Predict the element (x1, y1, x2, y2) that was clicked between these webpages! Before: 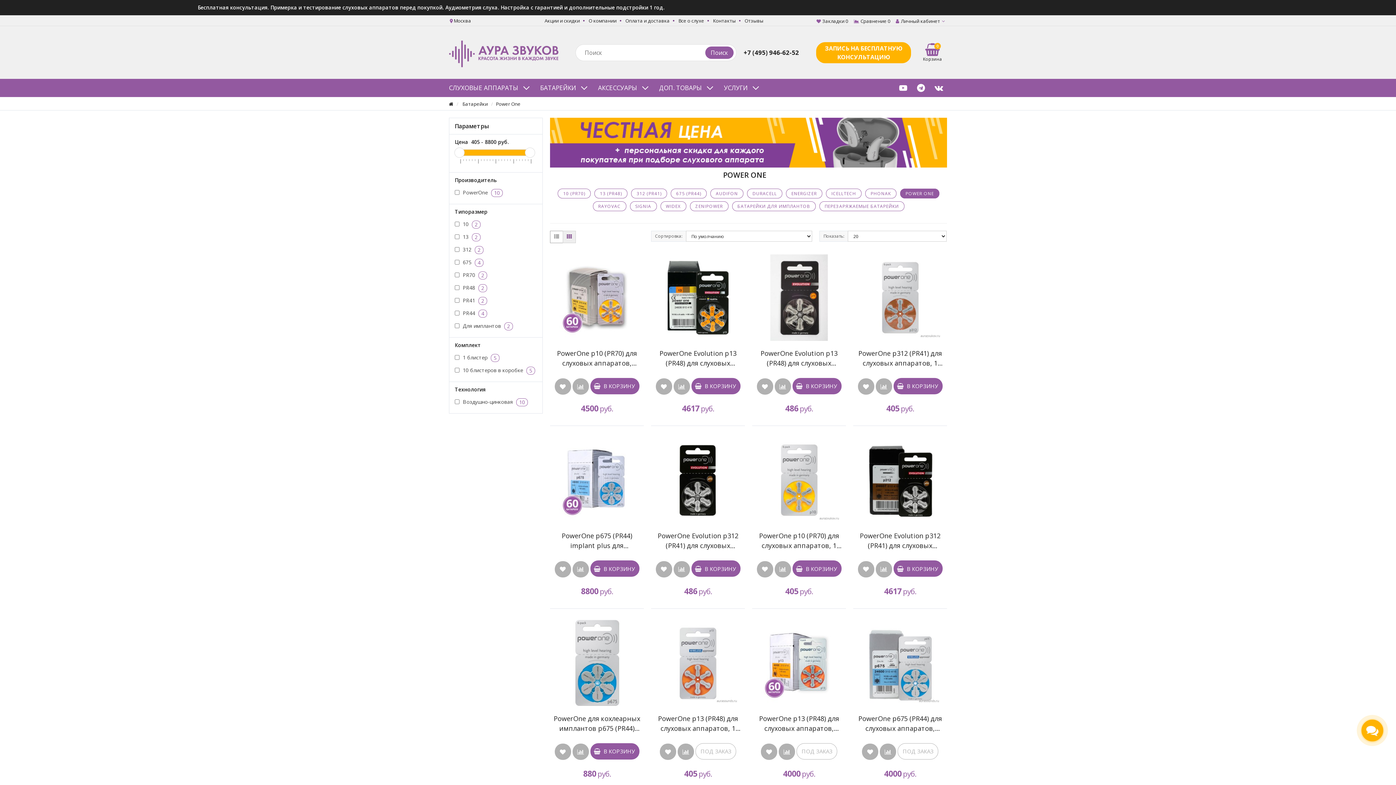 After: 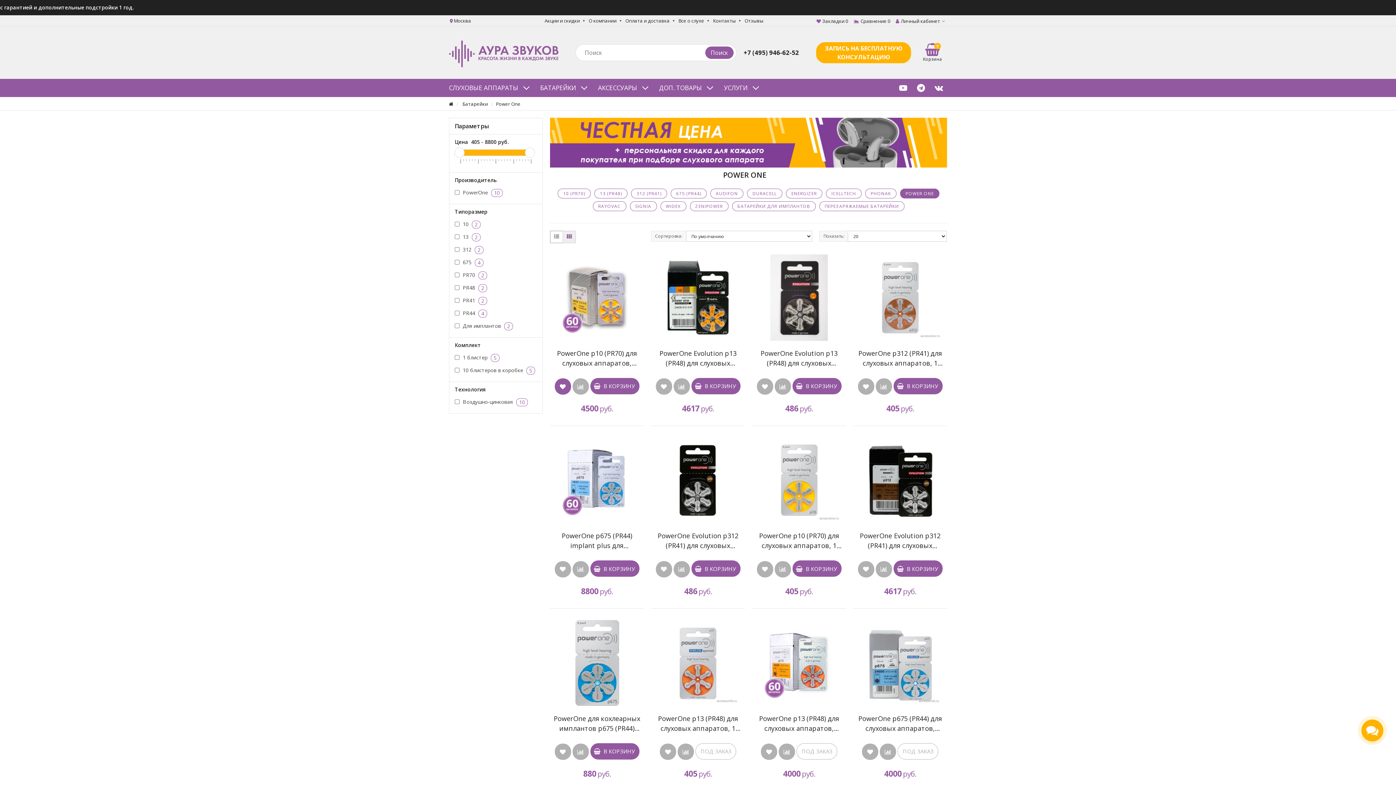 Action: bbox: (554, 378, 571, 395)